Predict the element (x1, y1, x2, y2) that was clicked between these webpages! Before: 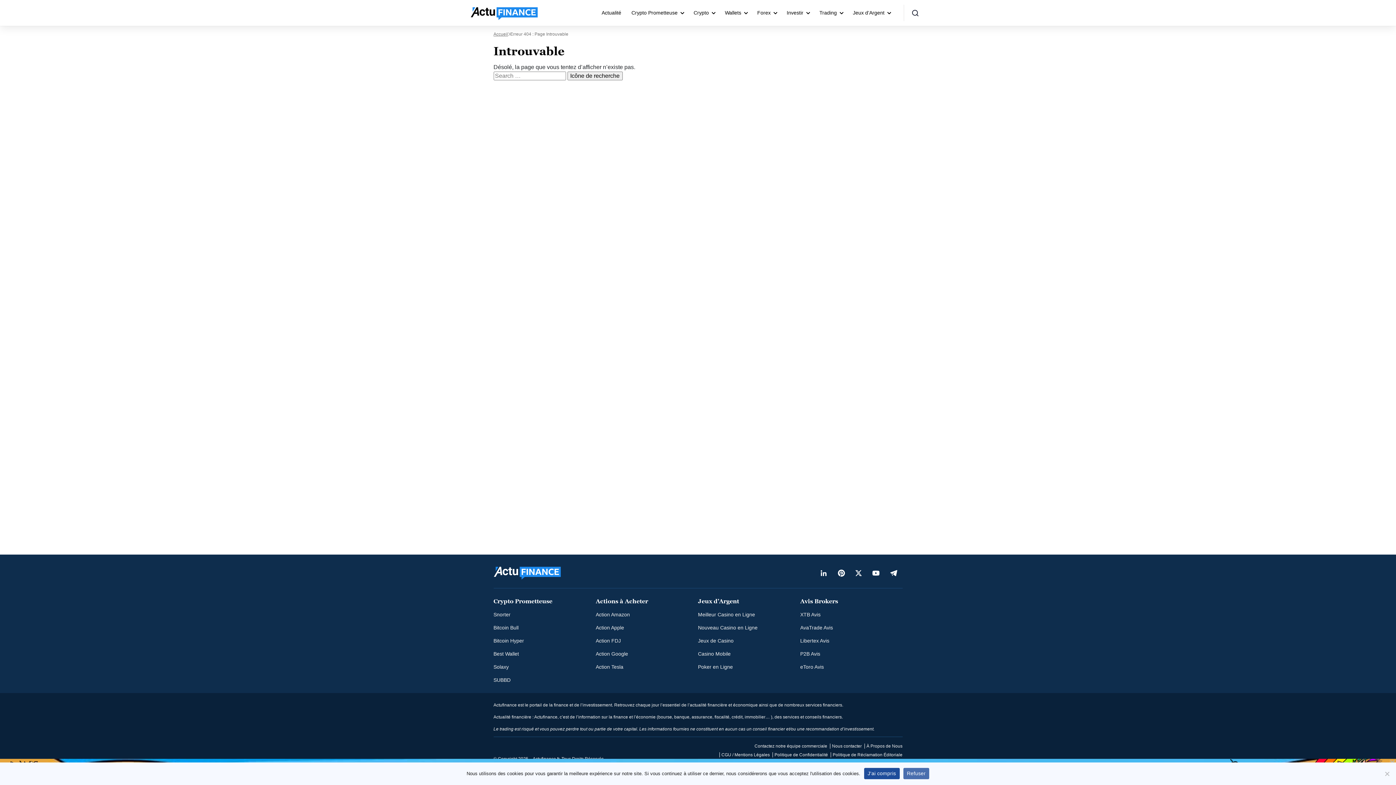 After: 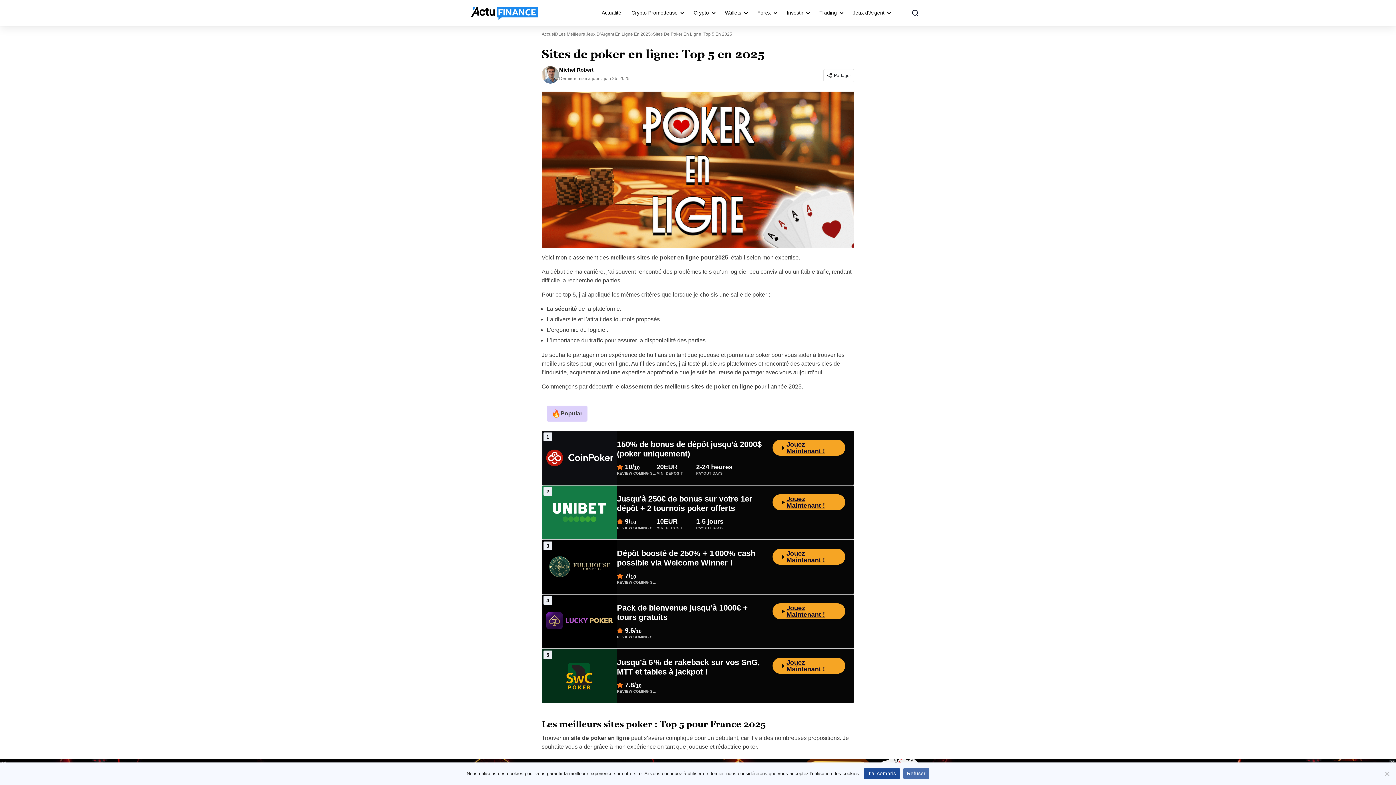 Action: label: Poker en Ligne bbox: (698, 664, 733, 670)